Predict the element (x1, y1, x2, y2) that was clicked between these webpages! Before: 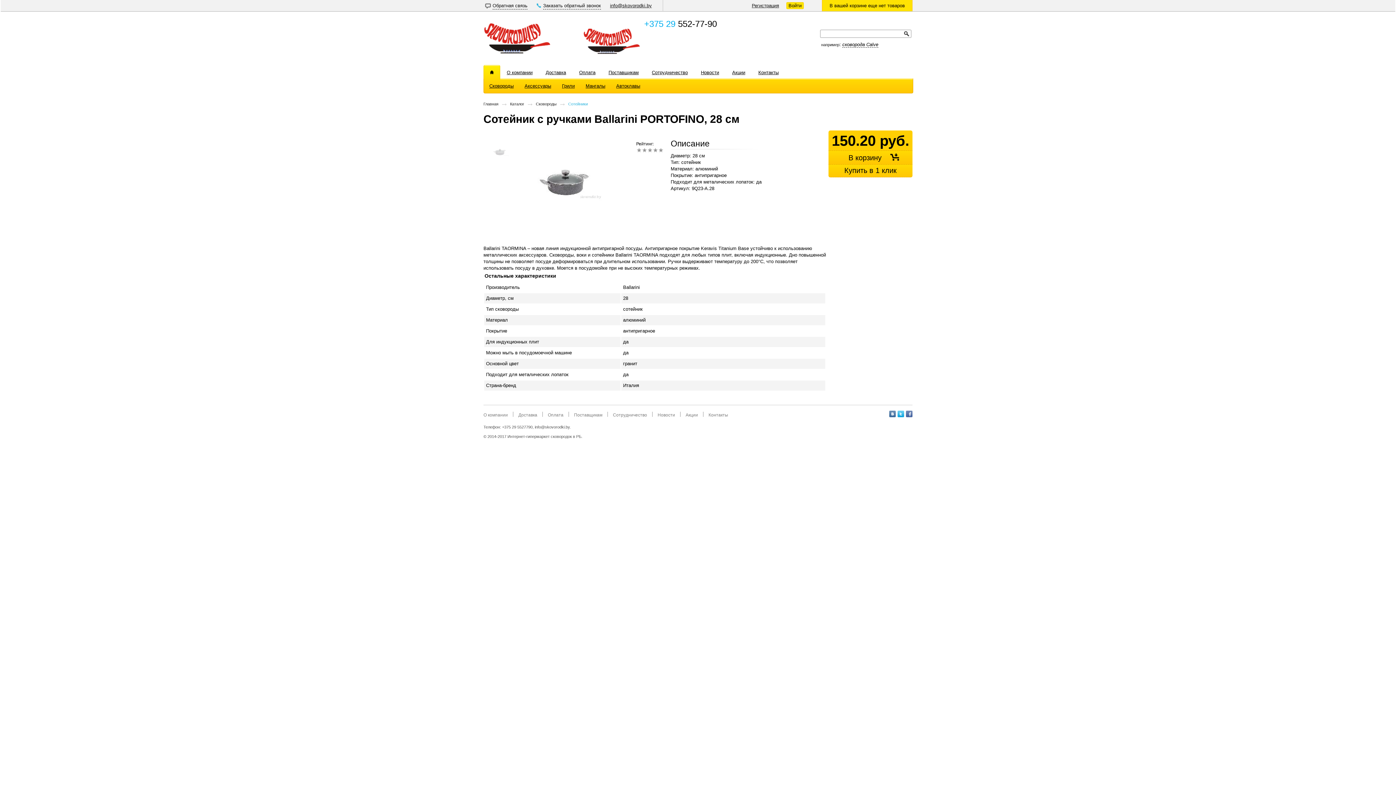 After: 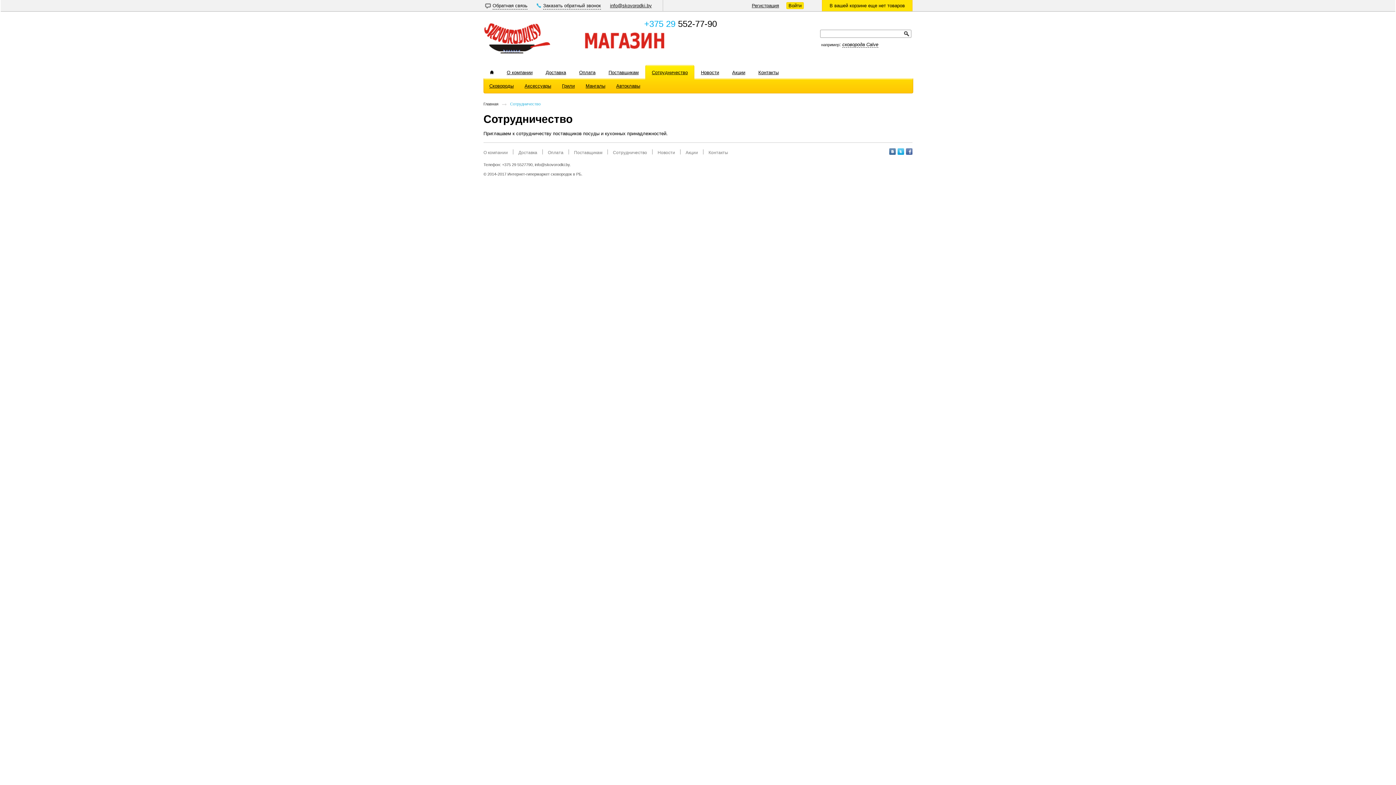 Action: bbox: (608, 409, 652, 420) label: Сотрудничество